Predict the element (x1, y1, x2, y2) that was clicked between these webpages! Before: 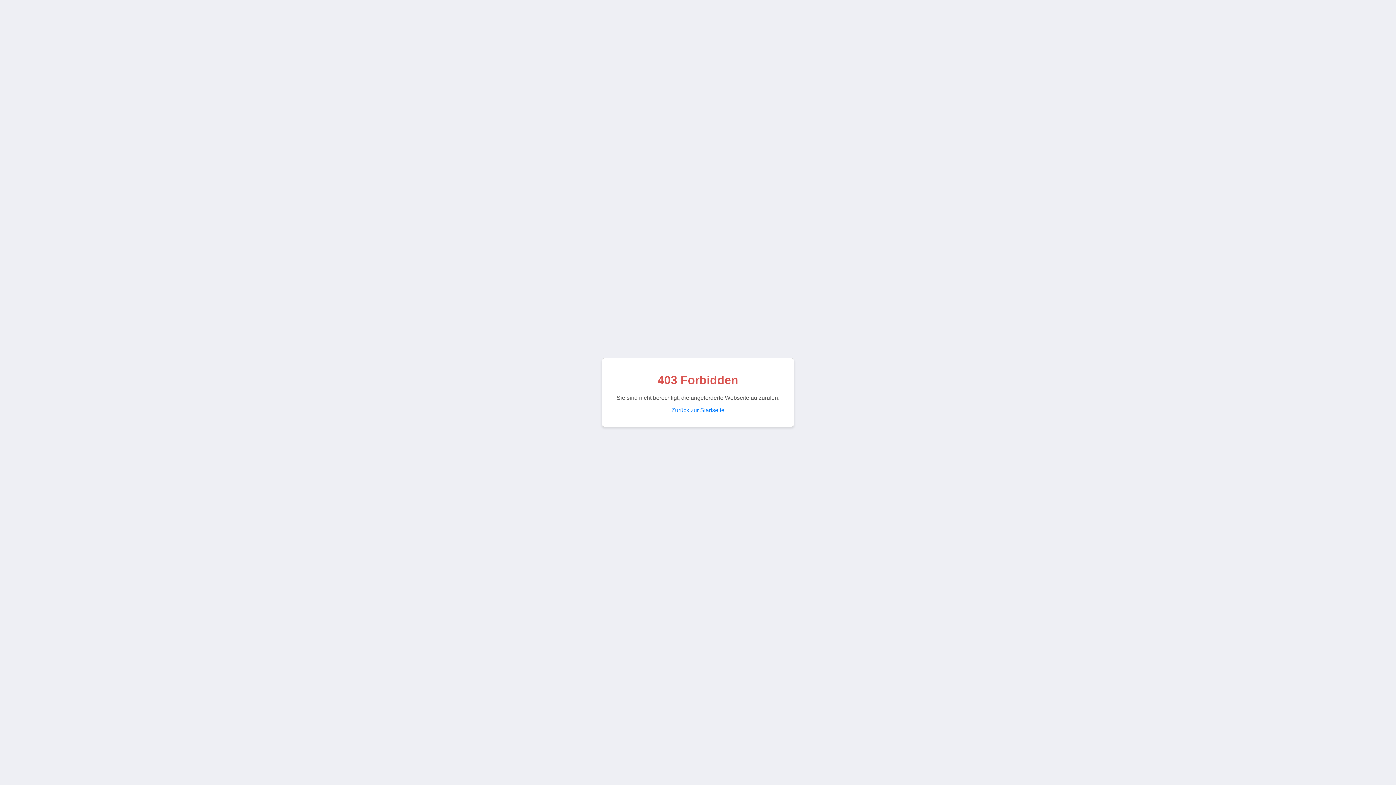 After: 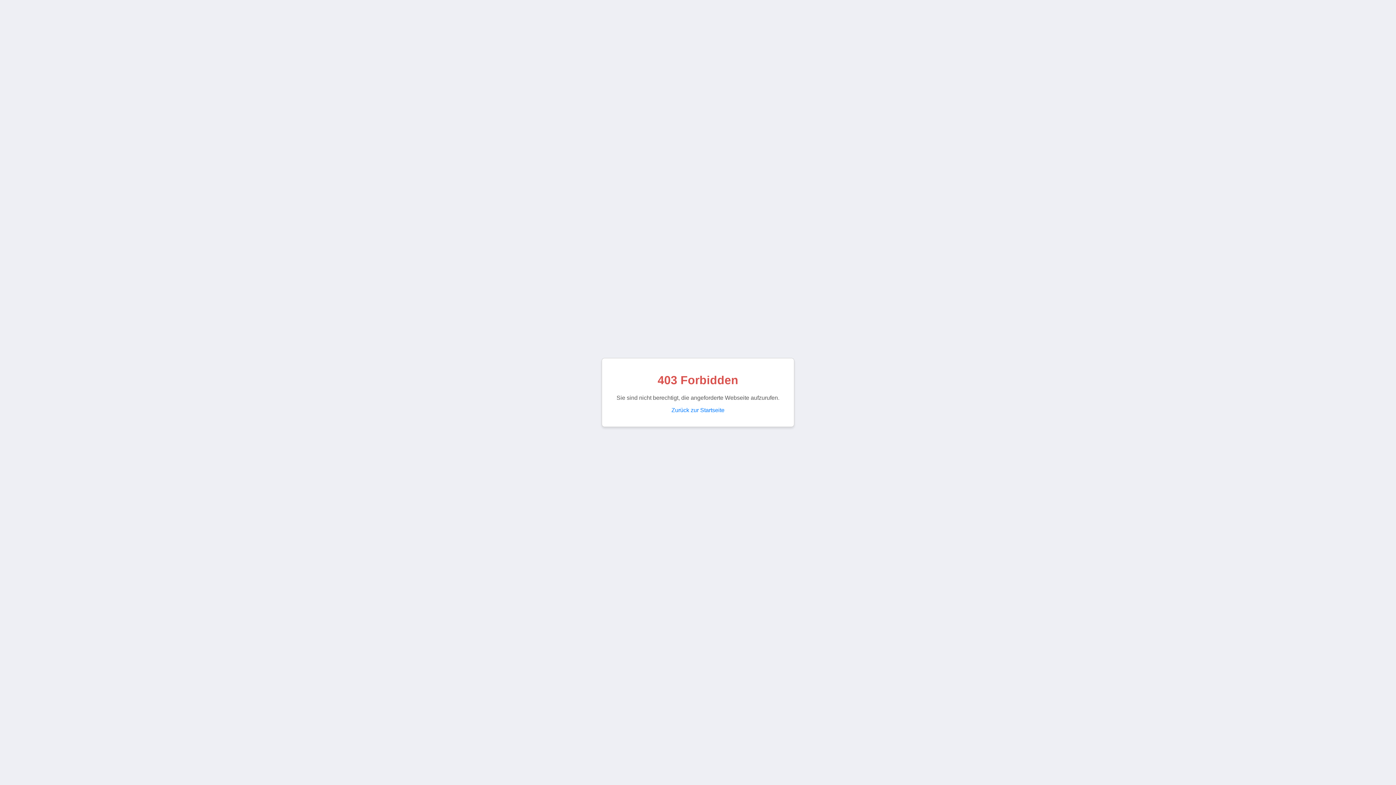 Action: bbox: (671, 407, 724, 413) label: Zurück zur Startseite